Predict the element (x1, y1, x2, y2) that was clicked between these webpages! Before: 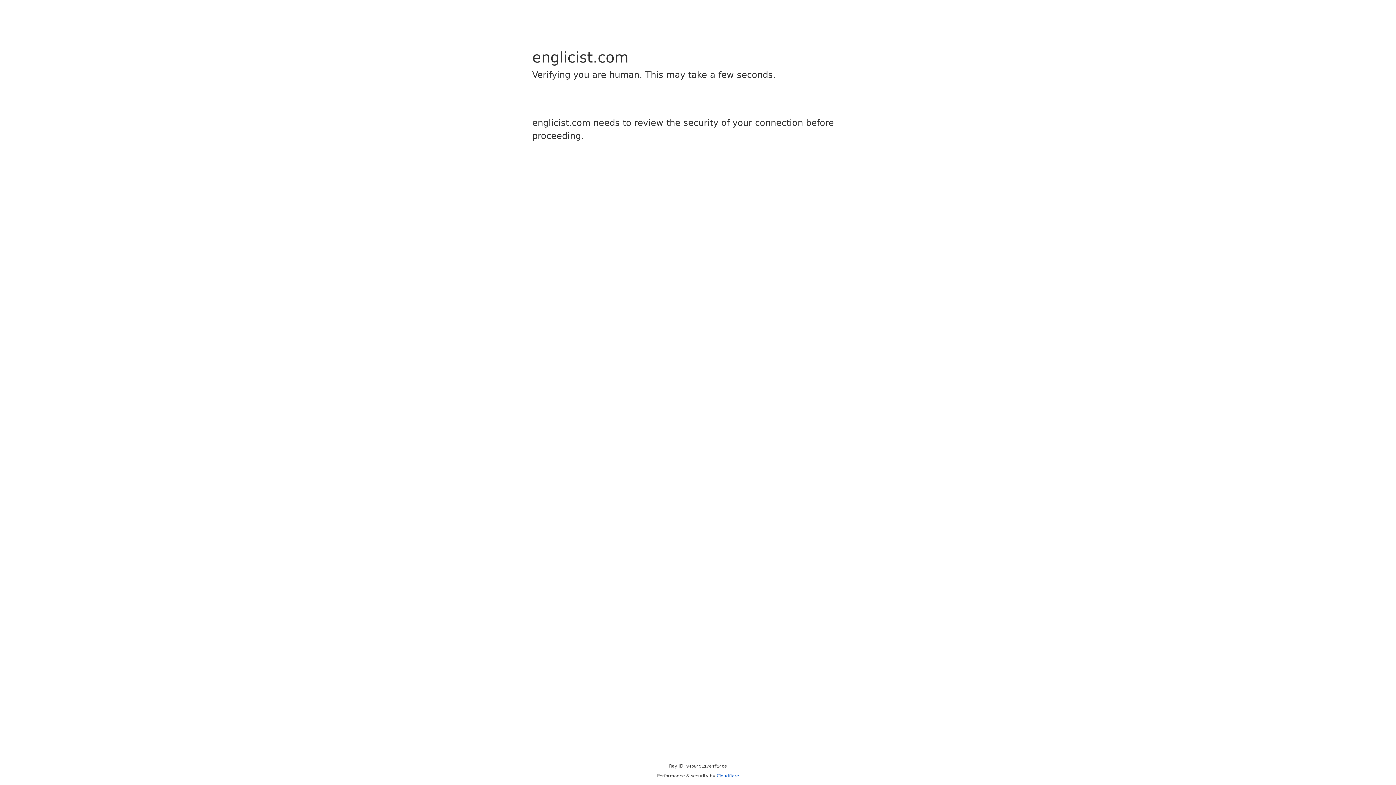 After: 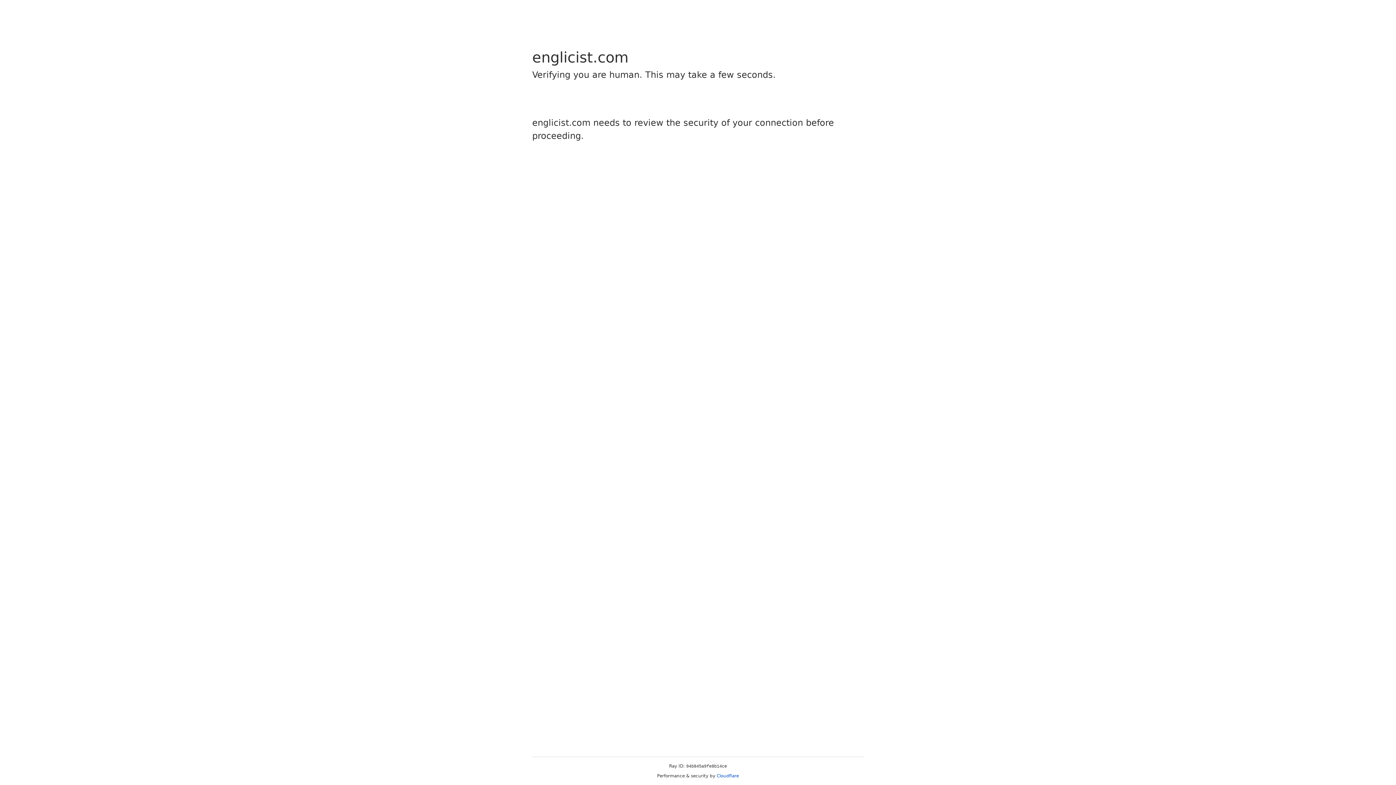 Action: bbox: (716, 773, 739, 778) label: Cloudflare